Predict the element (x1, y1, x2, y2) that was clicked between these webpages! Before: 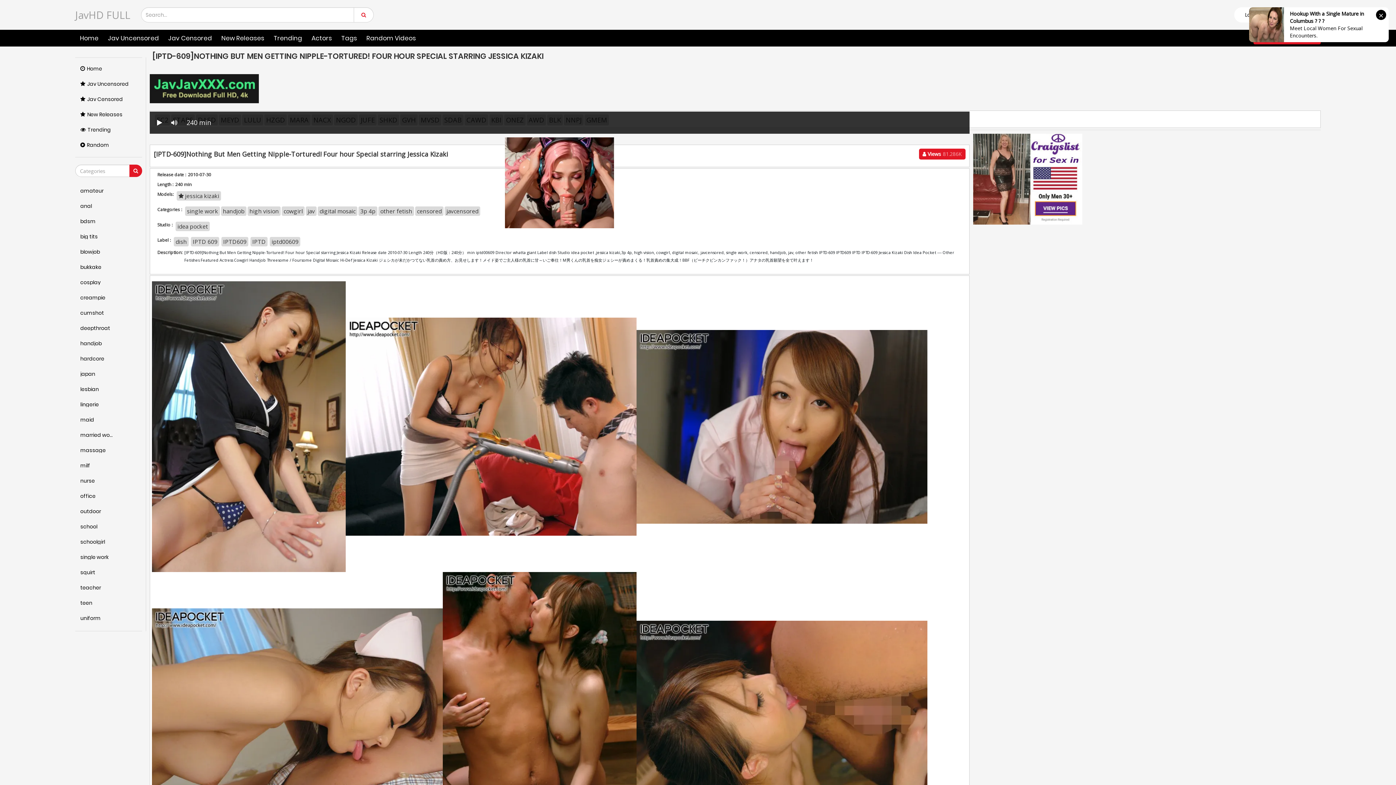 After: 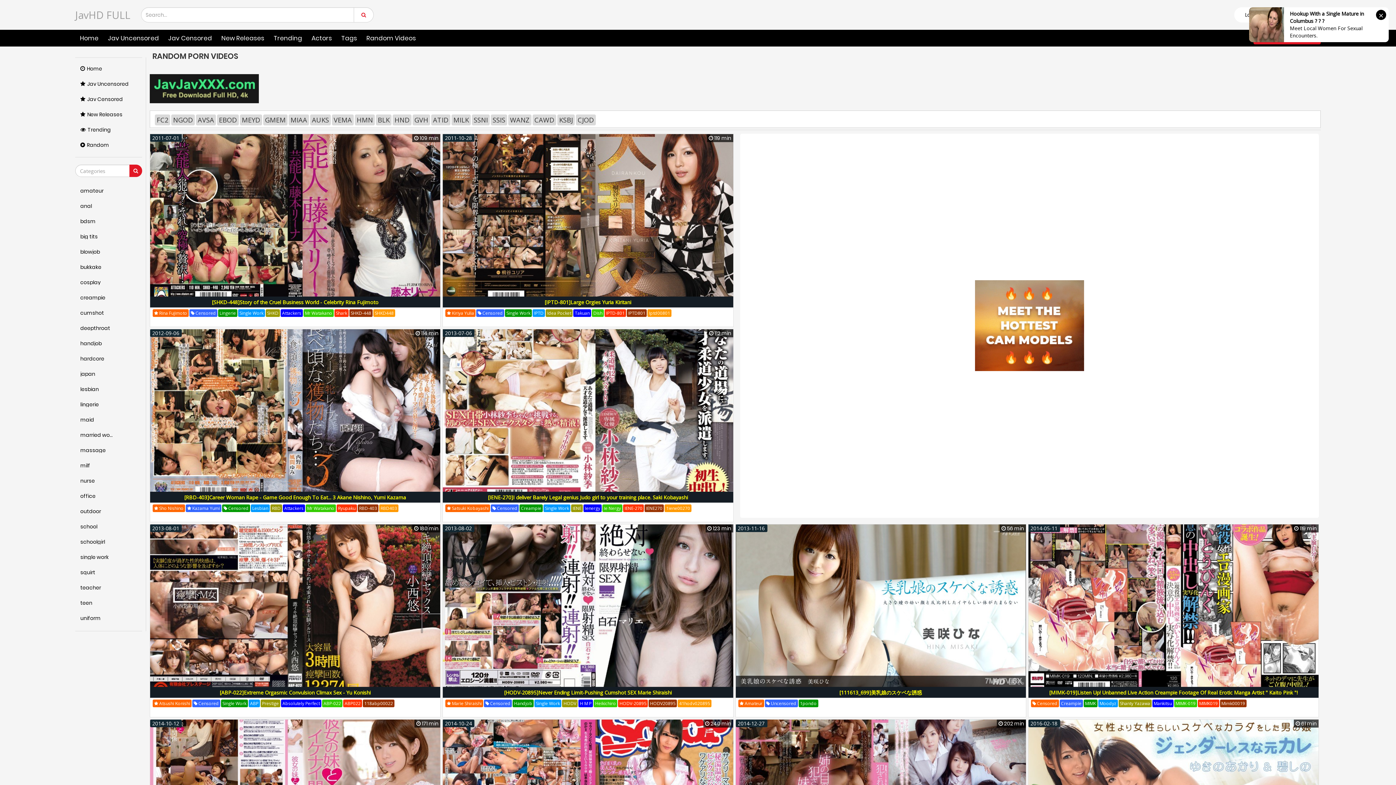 Action: label: Random Videos bbox: (361, 29, 420, 46)